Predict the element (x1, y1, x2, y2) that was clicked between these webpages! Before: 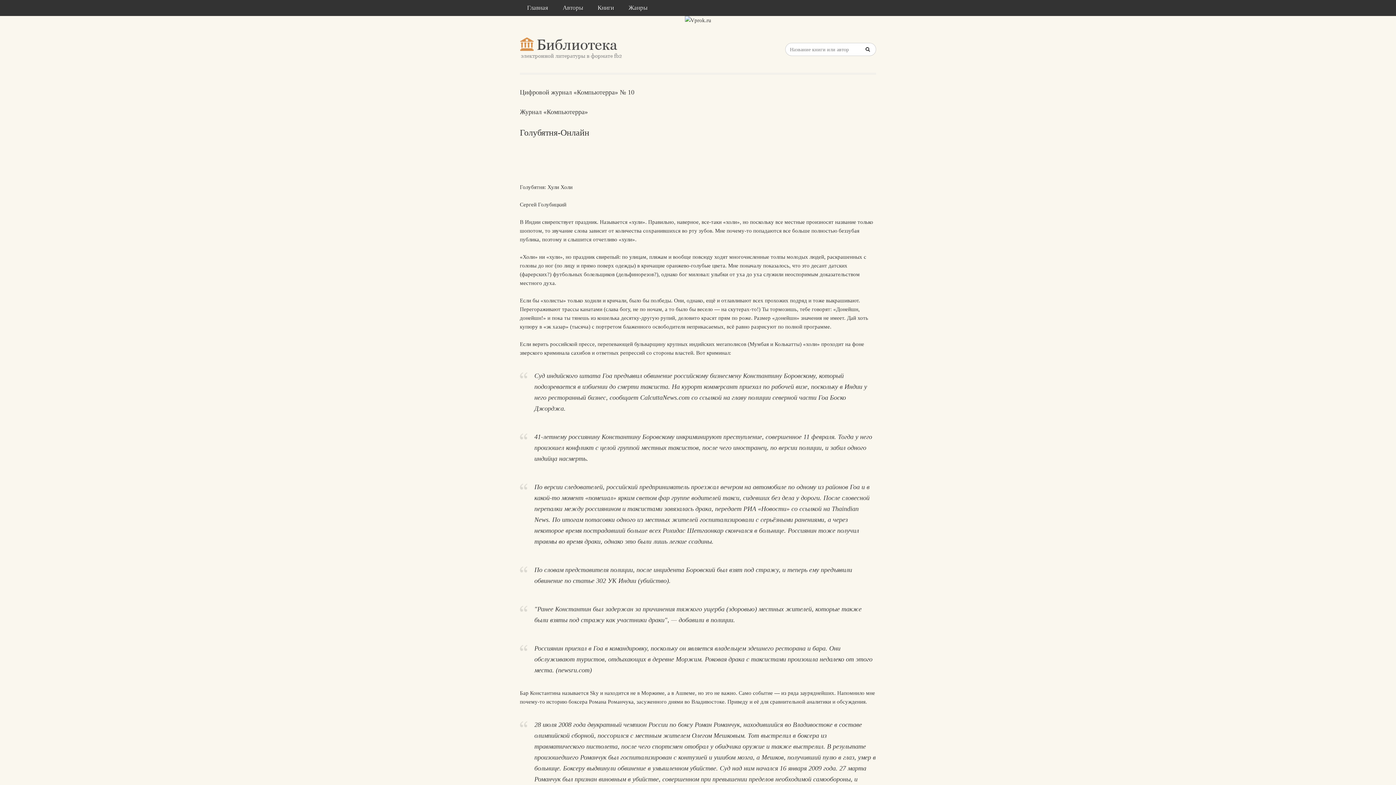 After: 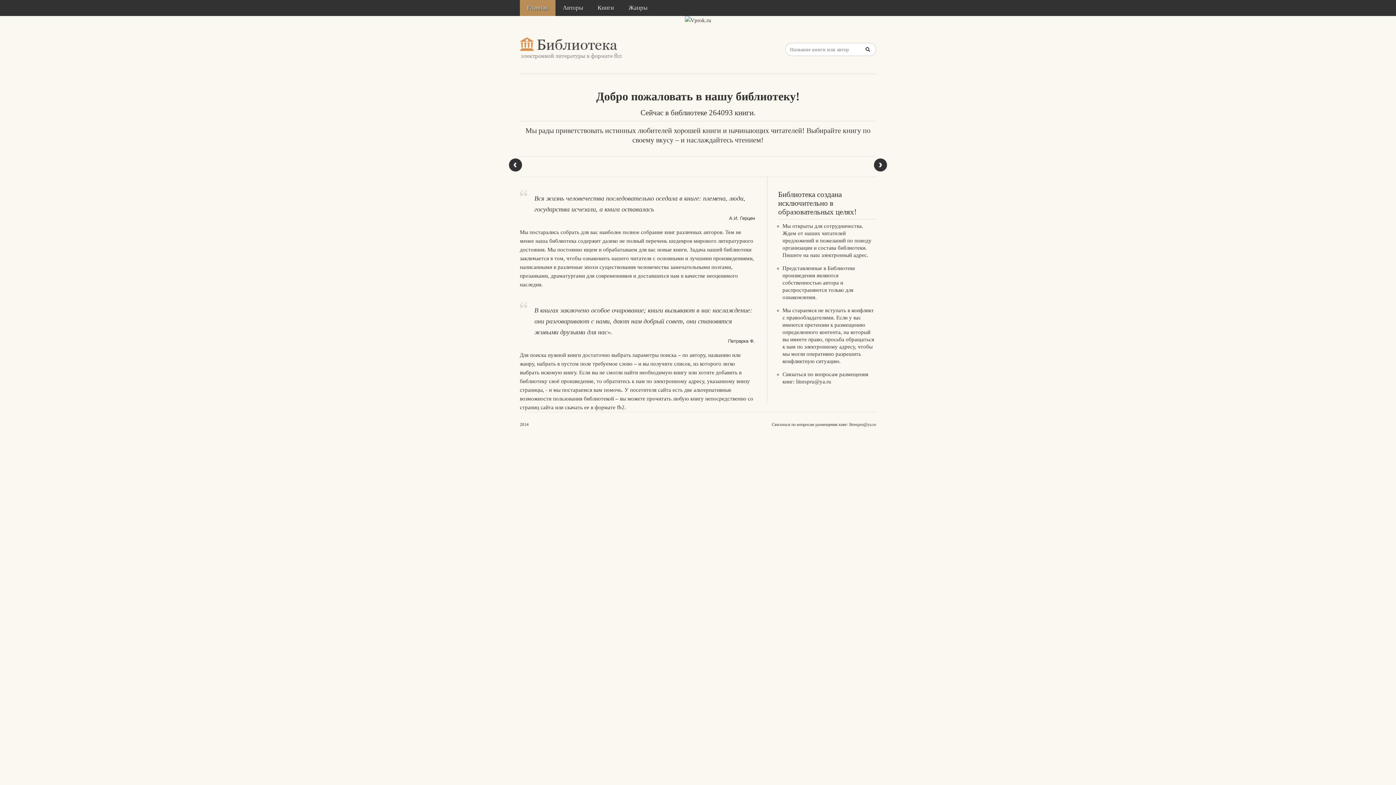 Action: bbox: (520, 37, 626, 60)